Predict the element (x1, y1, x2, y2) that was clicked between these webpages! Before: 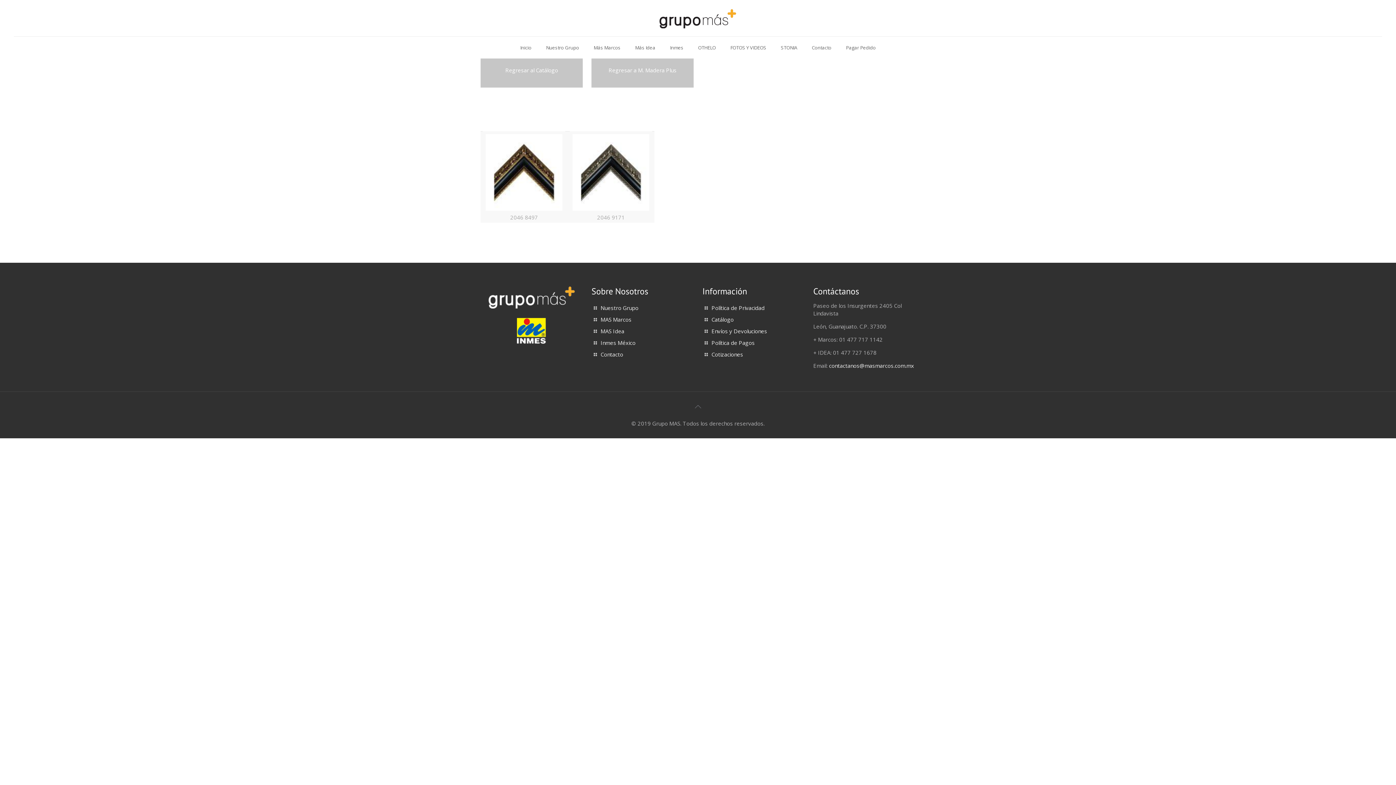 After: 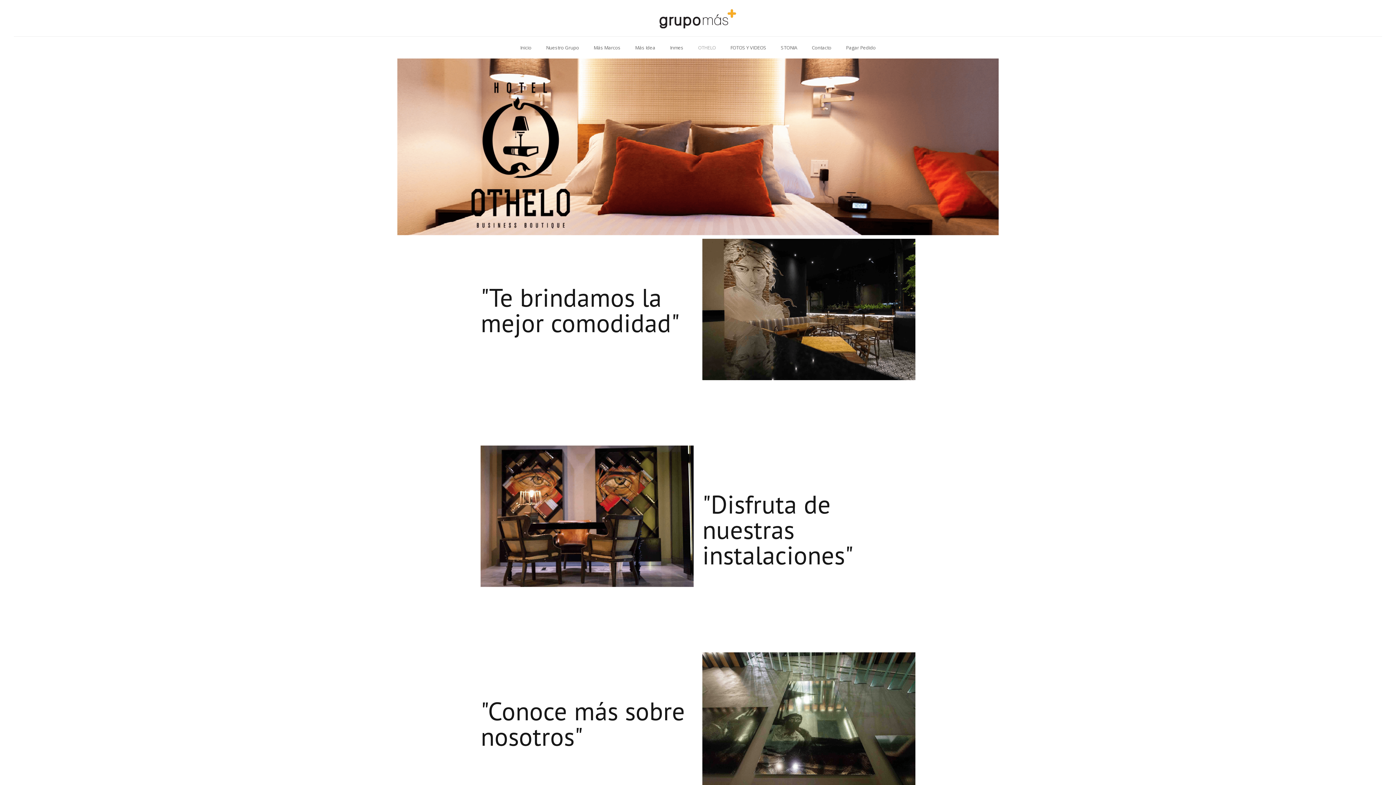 Action: bbox: (690, 36, 723, 58) label: OTHELO